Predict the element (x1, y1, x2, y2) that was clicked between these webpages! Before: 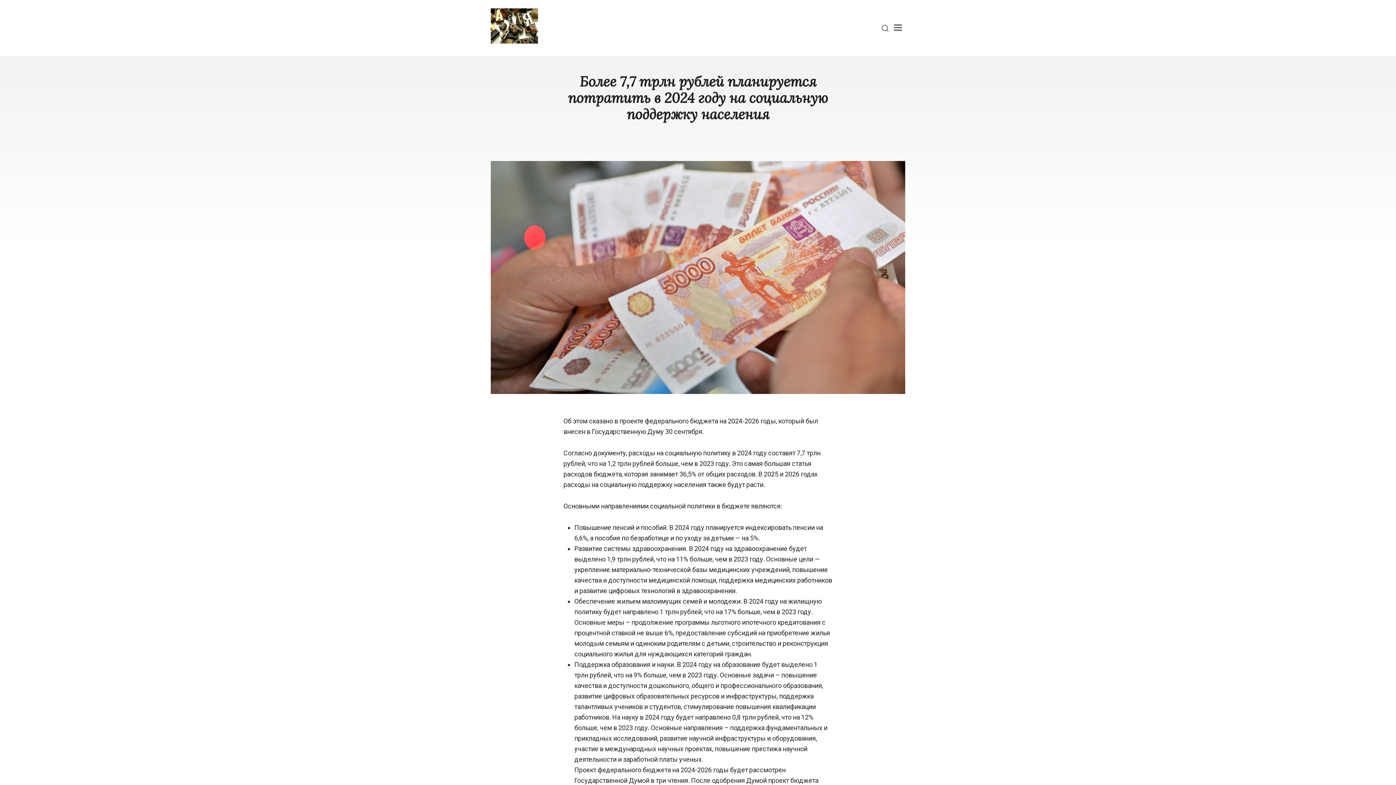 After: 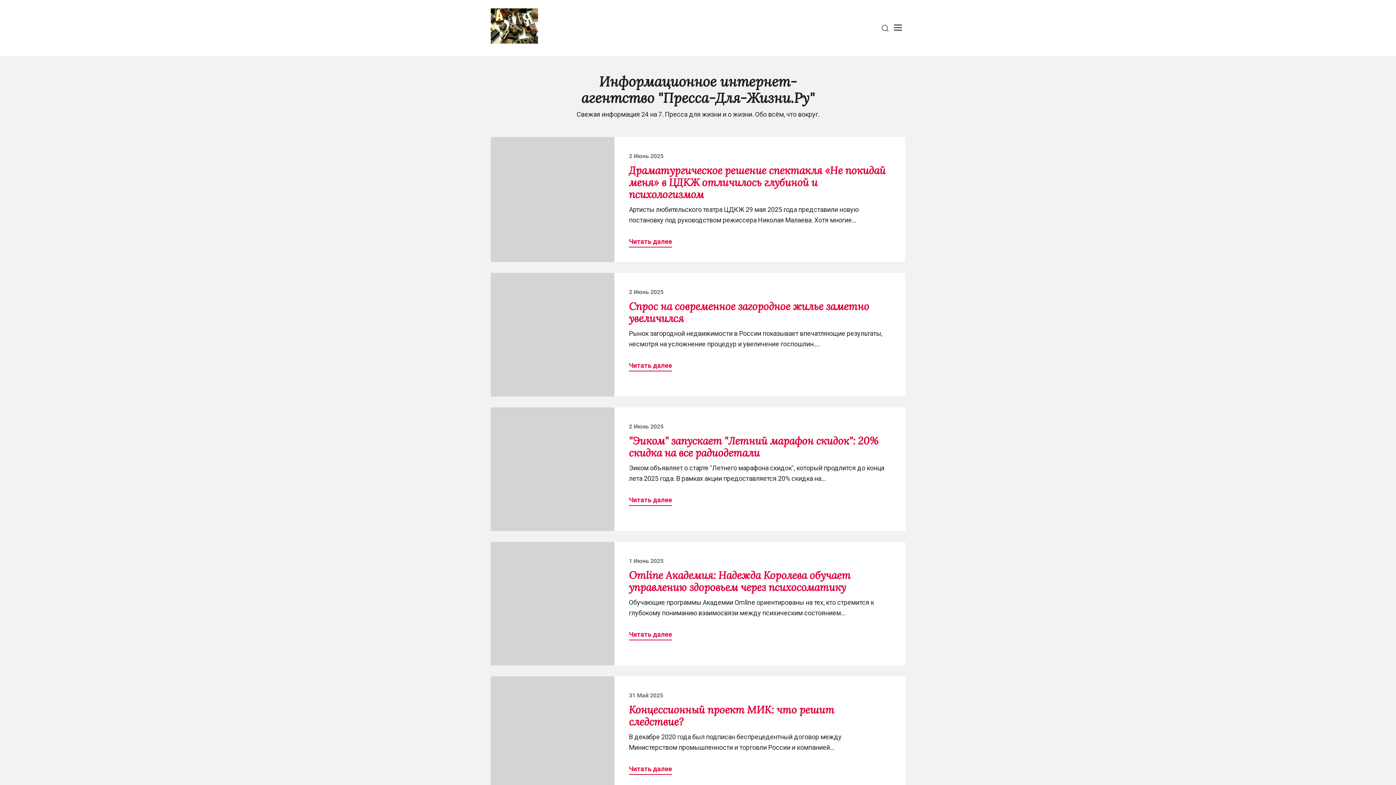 Action: bbox: (490, 37, 538, 50)